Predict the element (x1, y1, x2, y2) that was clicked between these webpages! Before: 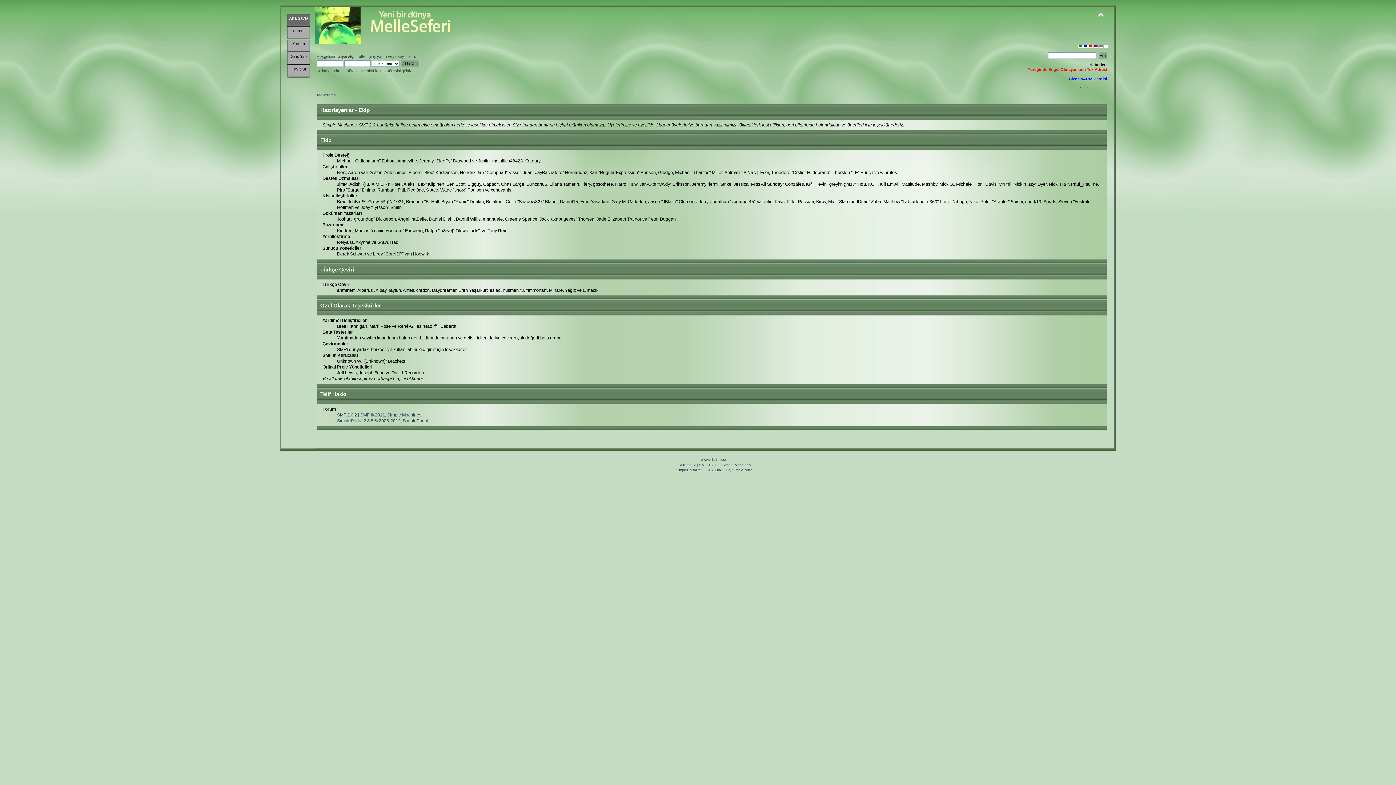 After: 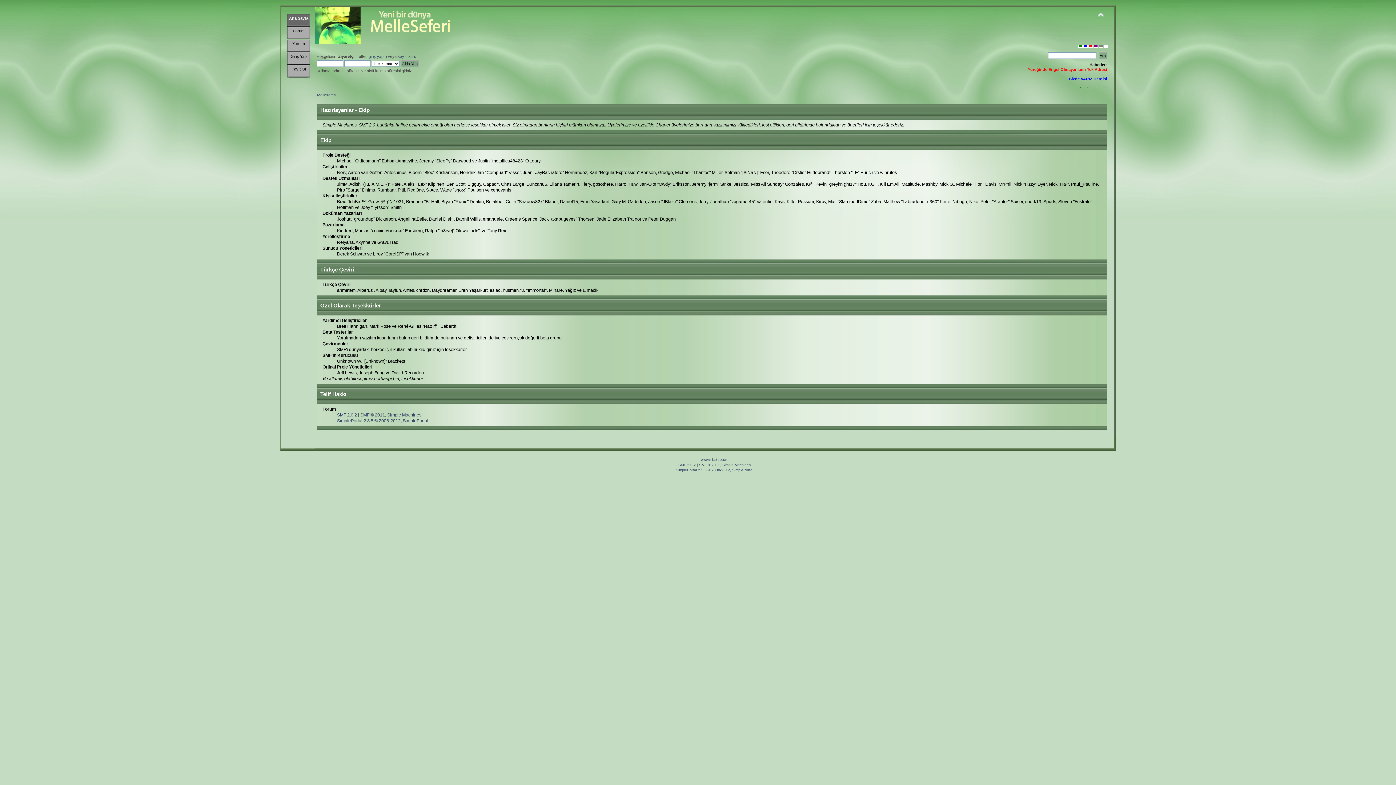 Action: bbox: (337, 418, 428, 423) label: SimplePortal 2.3.5 © 2008-2012, SimplePortal